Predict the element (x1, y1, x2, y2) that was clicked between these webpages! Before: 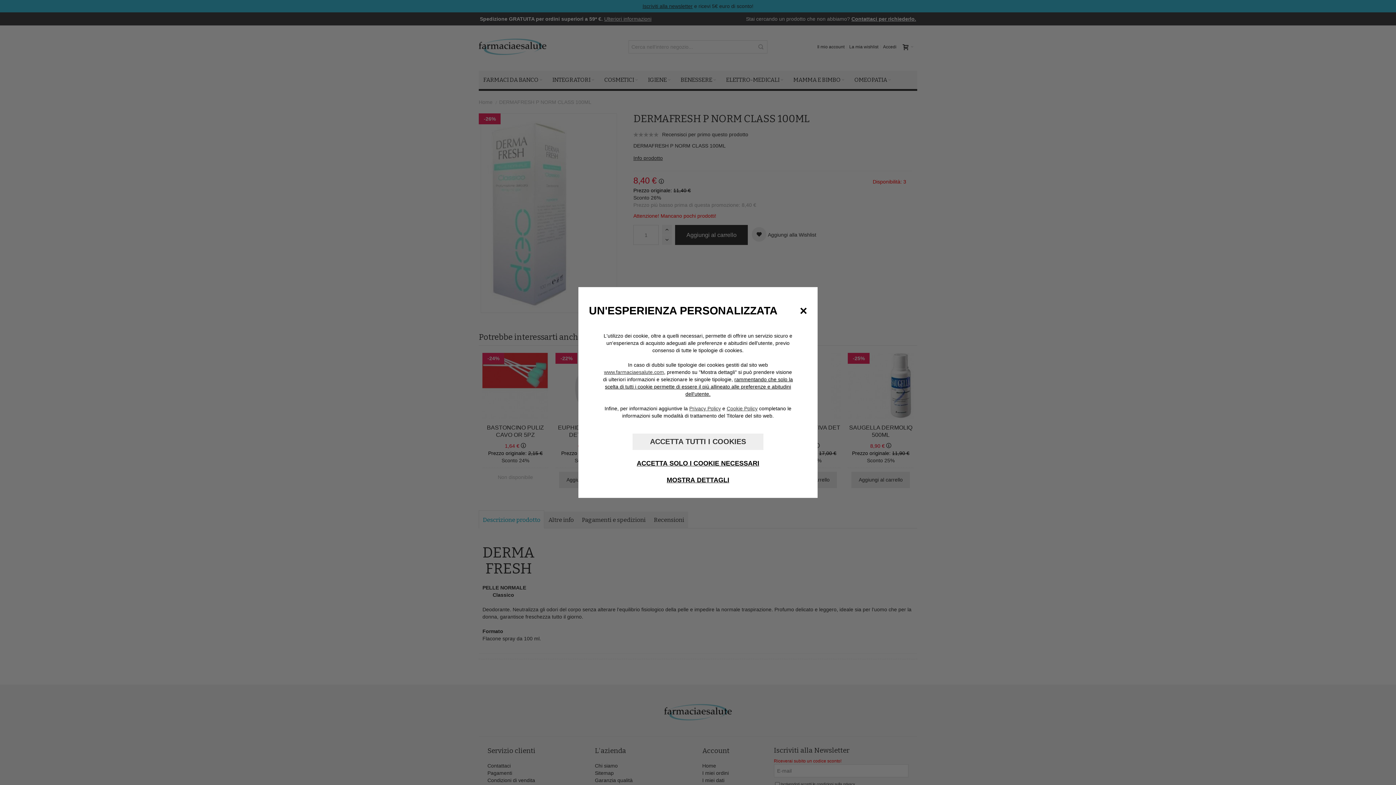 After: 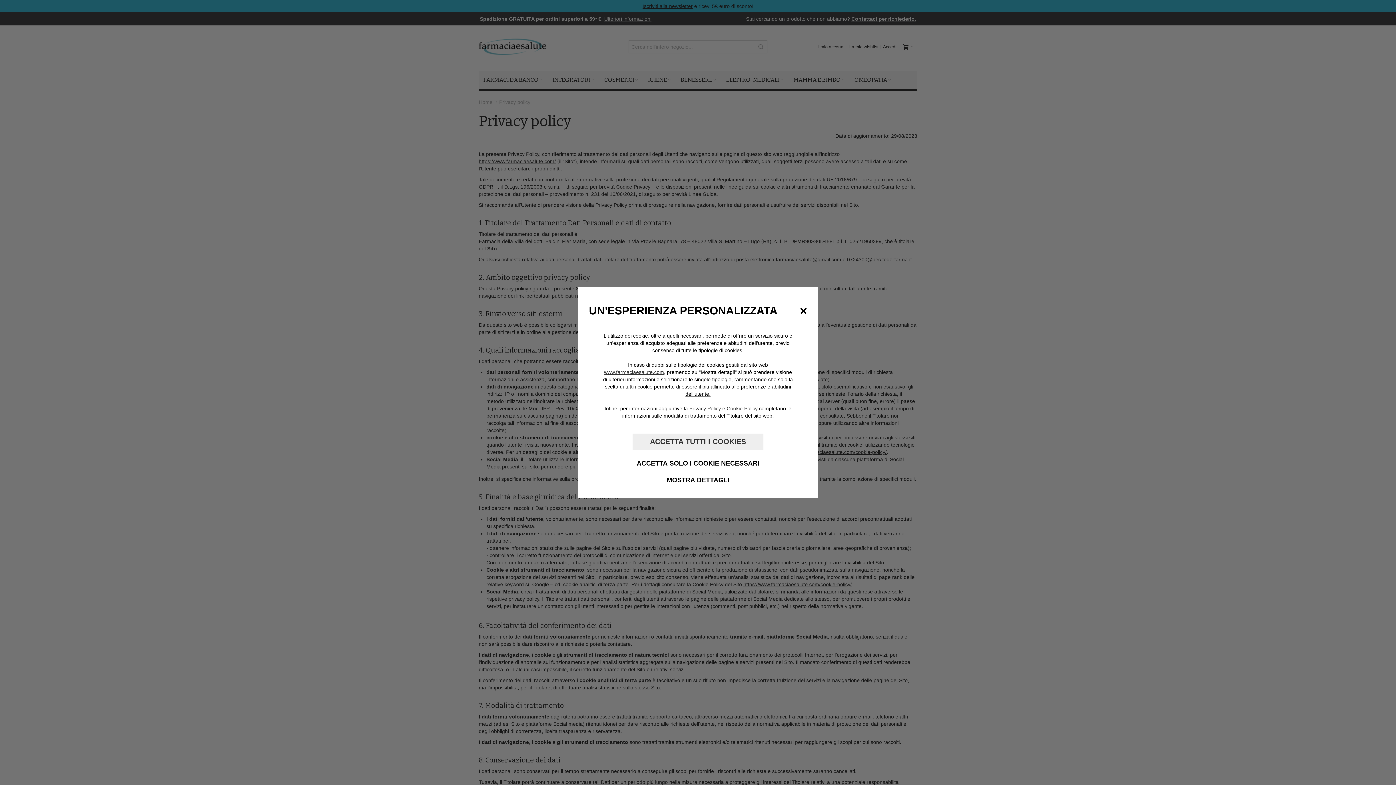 Action: bbox: (689, 405, 721, 411) label: Privacy Policy